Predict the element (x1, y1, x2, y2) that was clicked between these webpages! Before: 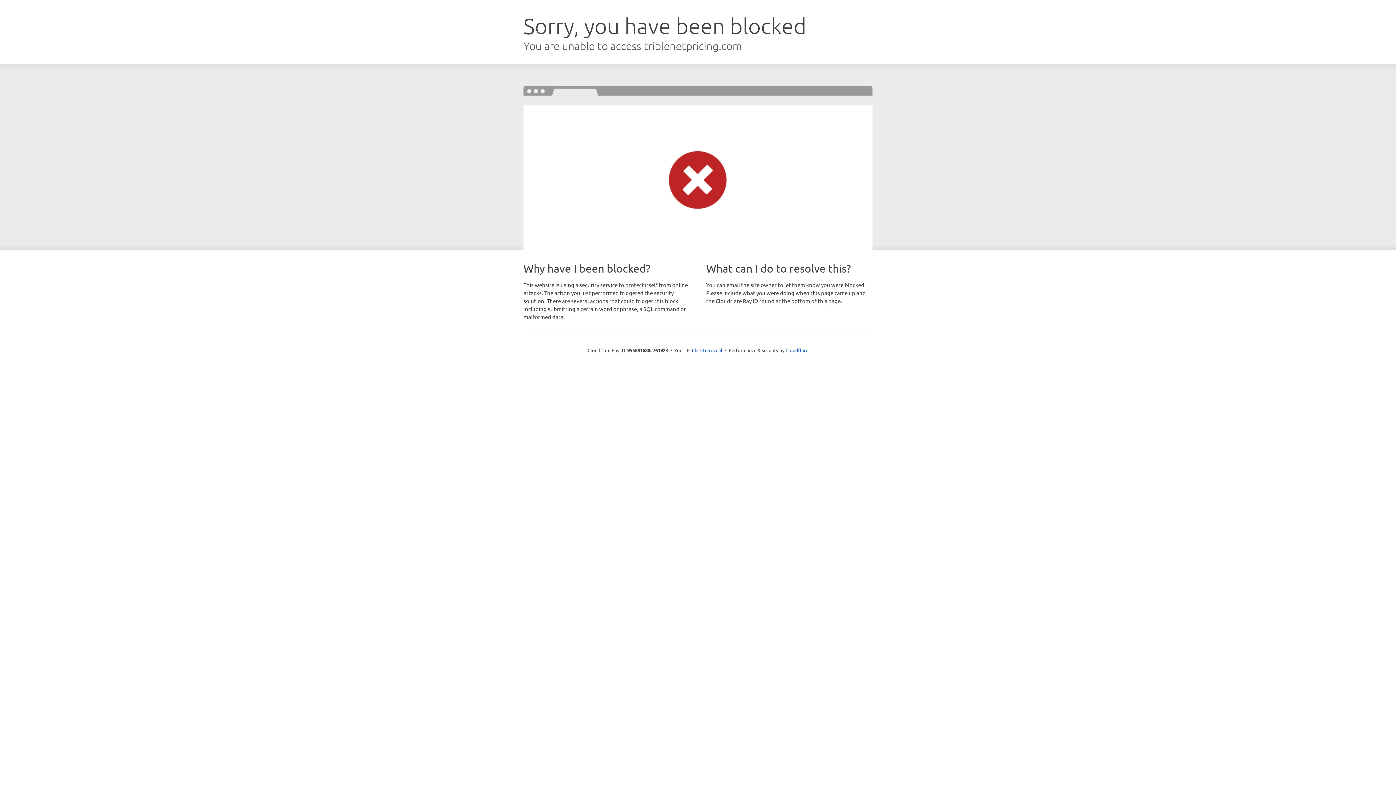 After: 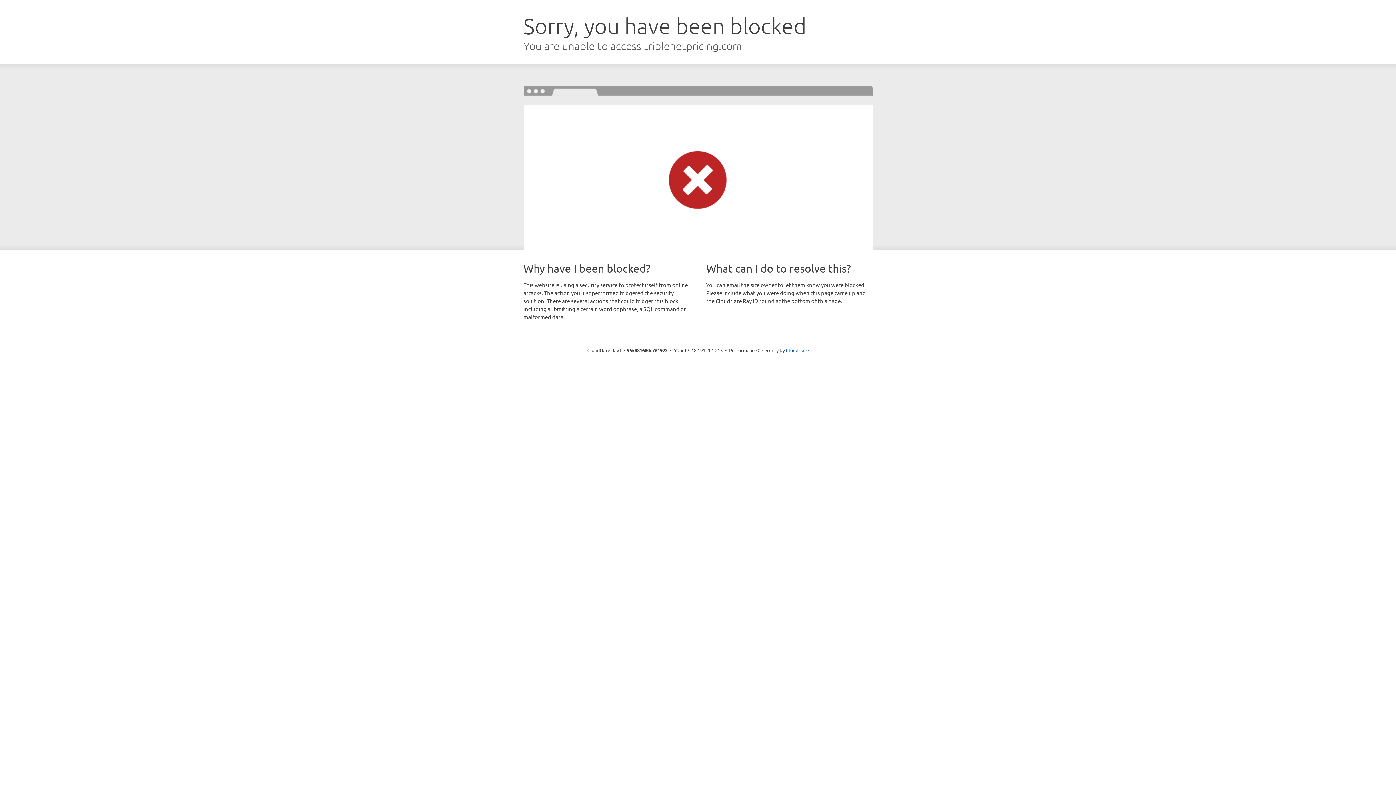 Action: bbox: (692, 346, 722, 353) label: Click to reveal